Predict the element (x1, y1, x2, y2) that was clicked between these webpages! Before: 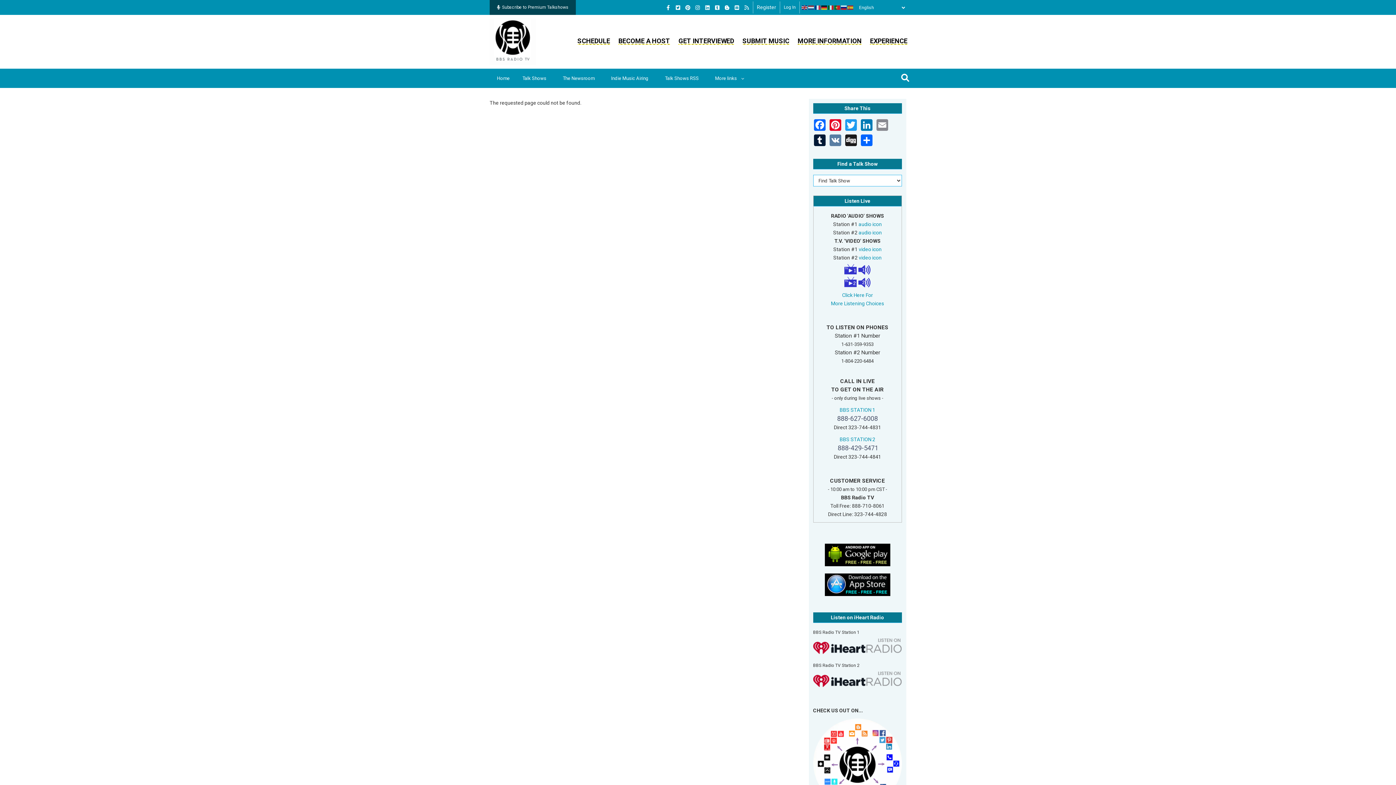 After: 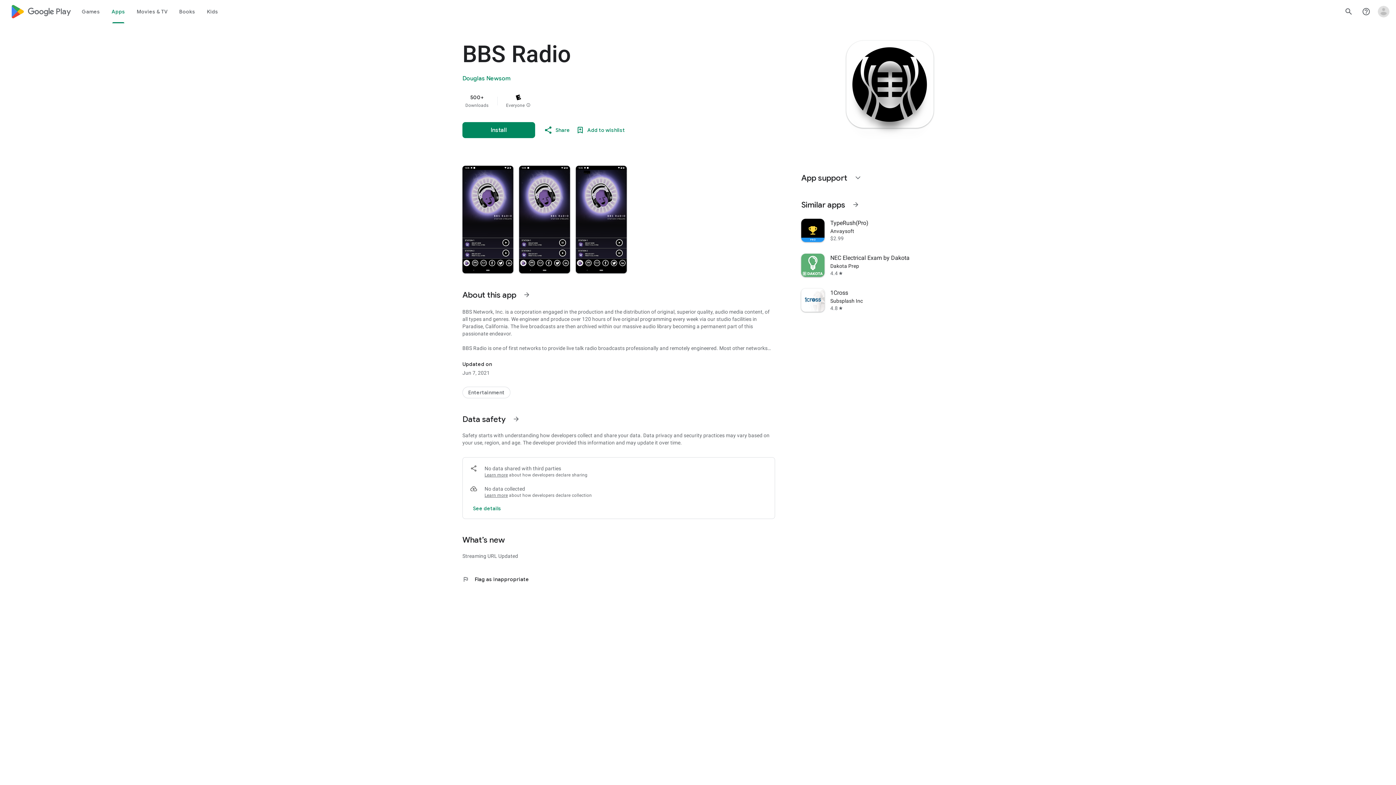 Action: bbox: (825, 551, 890, 557)